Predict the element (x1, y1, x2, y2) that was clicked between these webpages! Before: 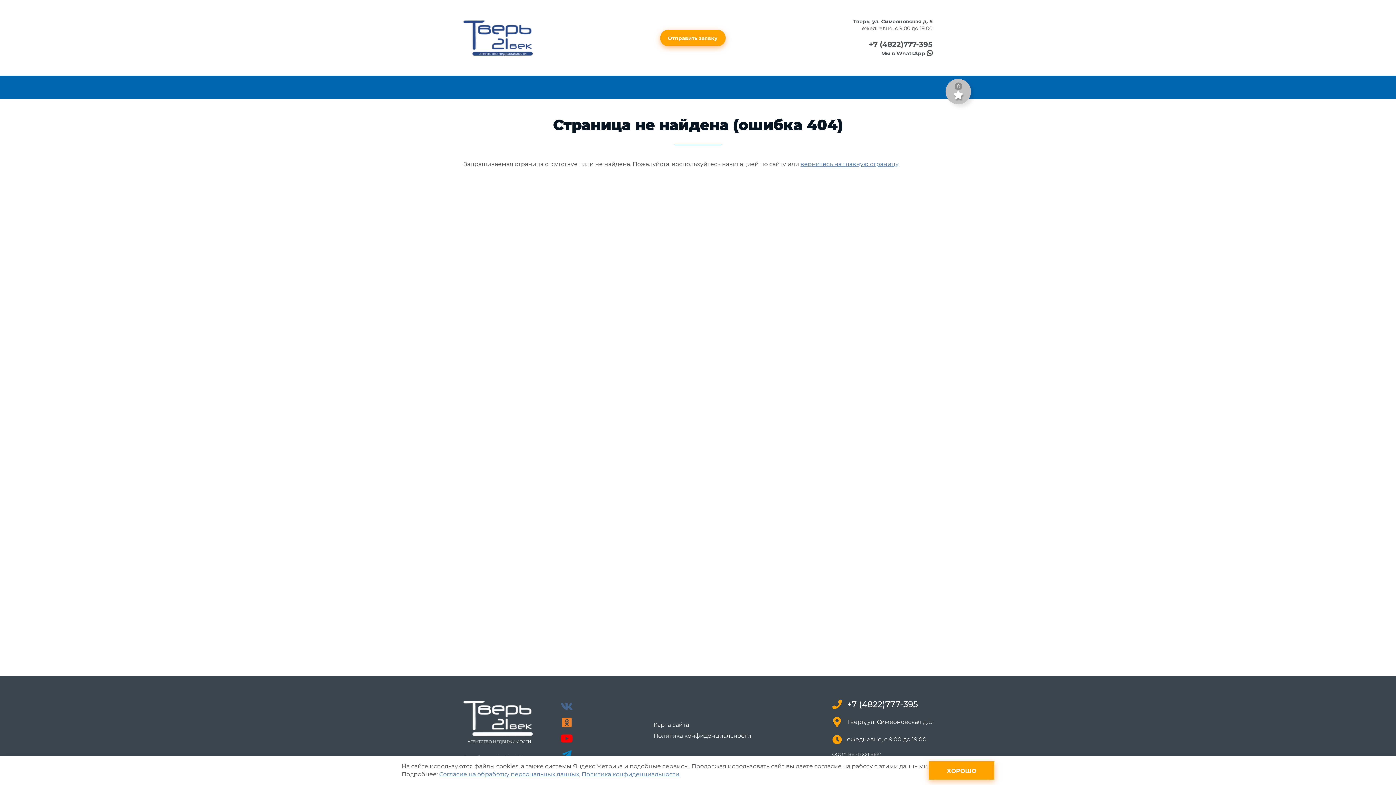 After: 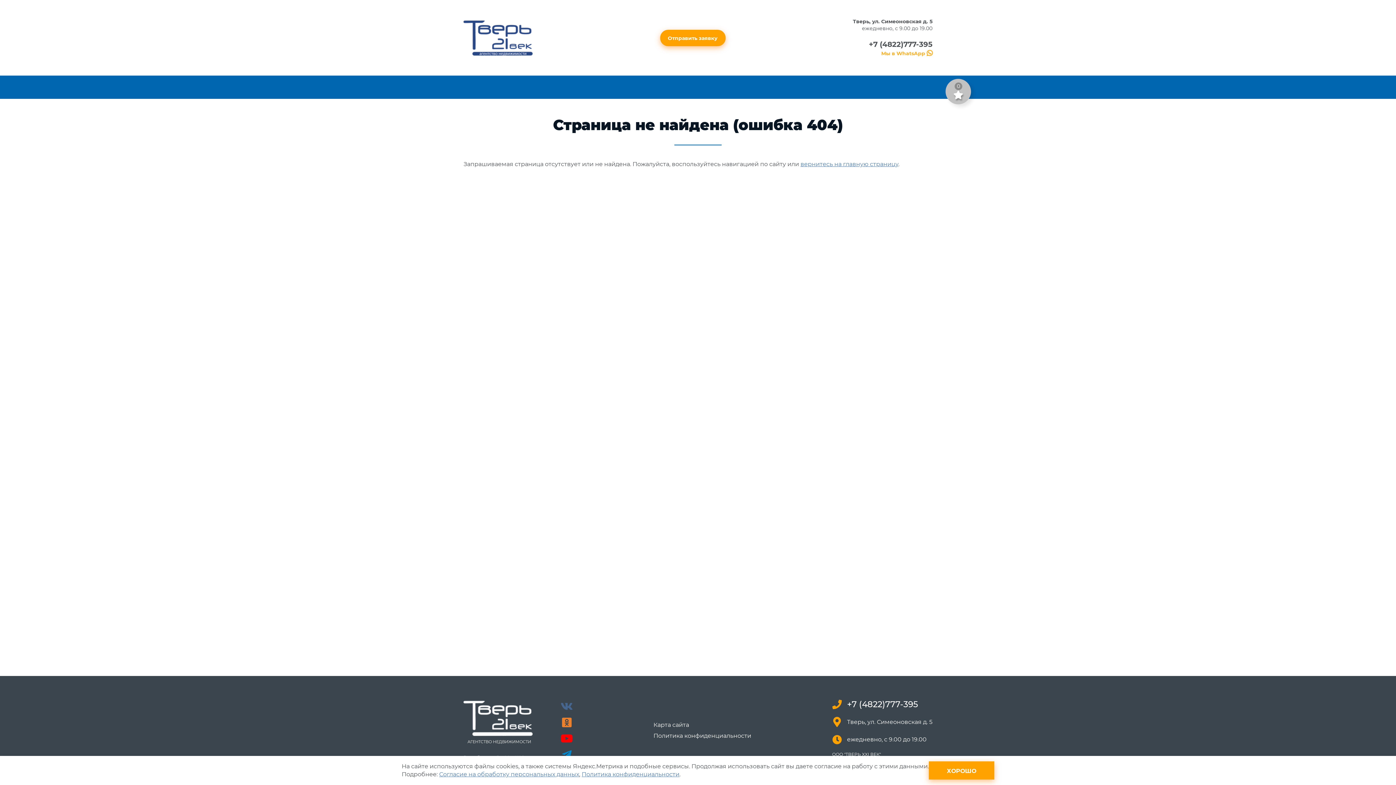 Action: label: Мы в WhatsApp  bbox: (881, 50, 932, 56)